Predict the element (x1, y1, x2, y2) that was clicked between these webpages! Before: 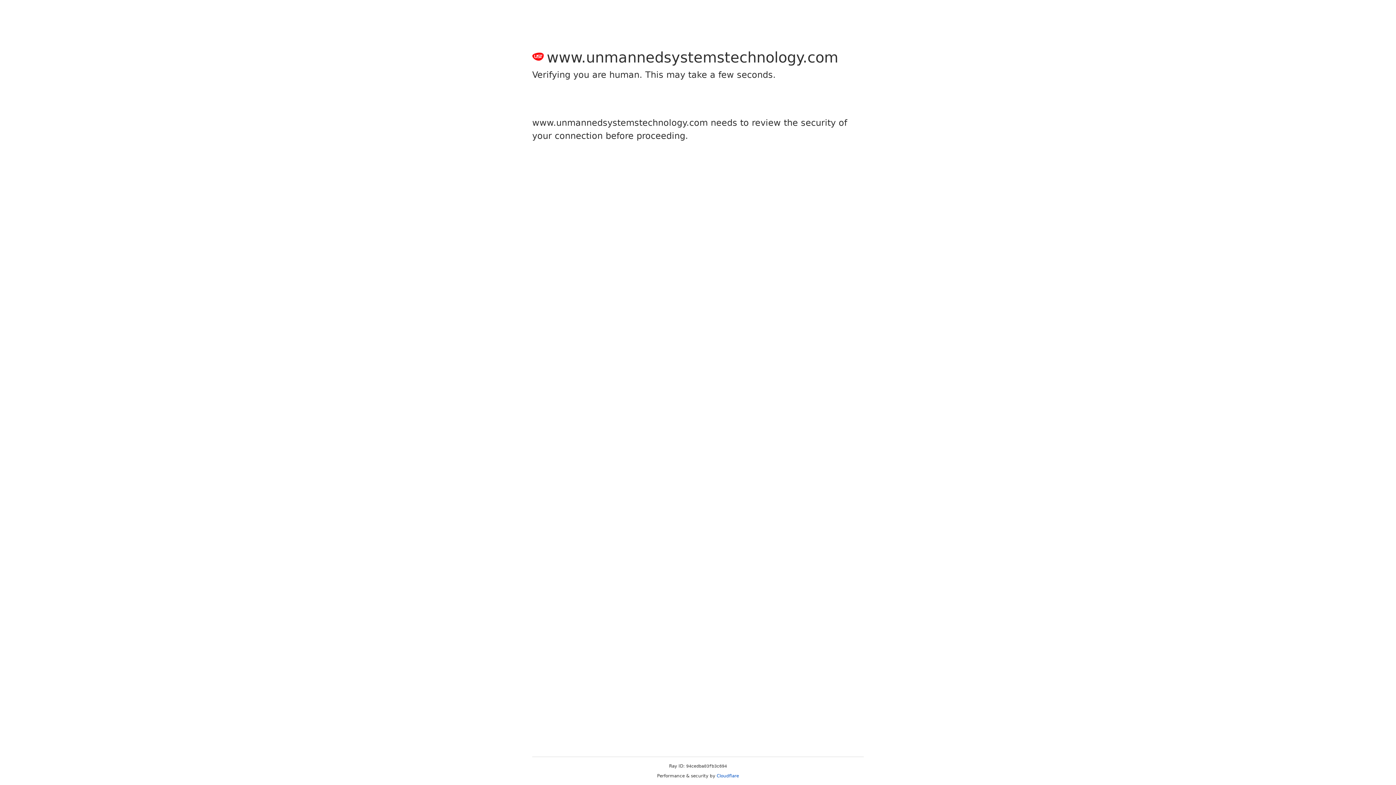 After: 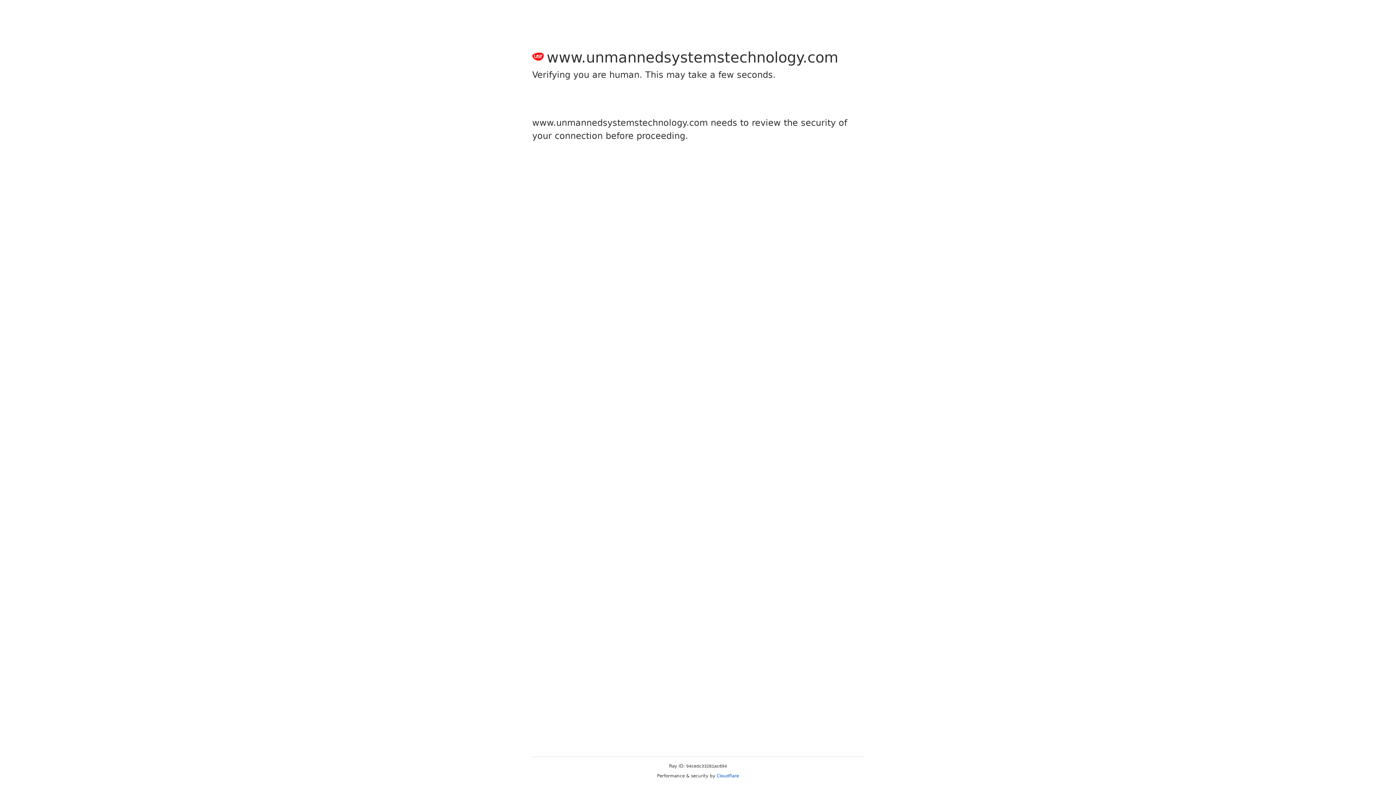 Action: label: Cloudflare bbox: (716, 773, 739, 778)